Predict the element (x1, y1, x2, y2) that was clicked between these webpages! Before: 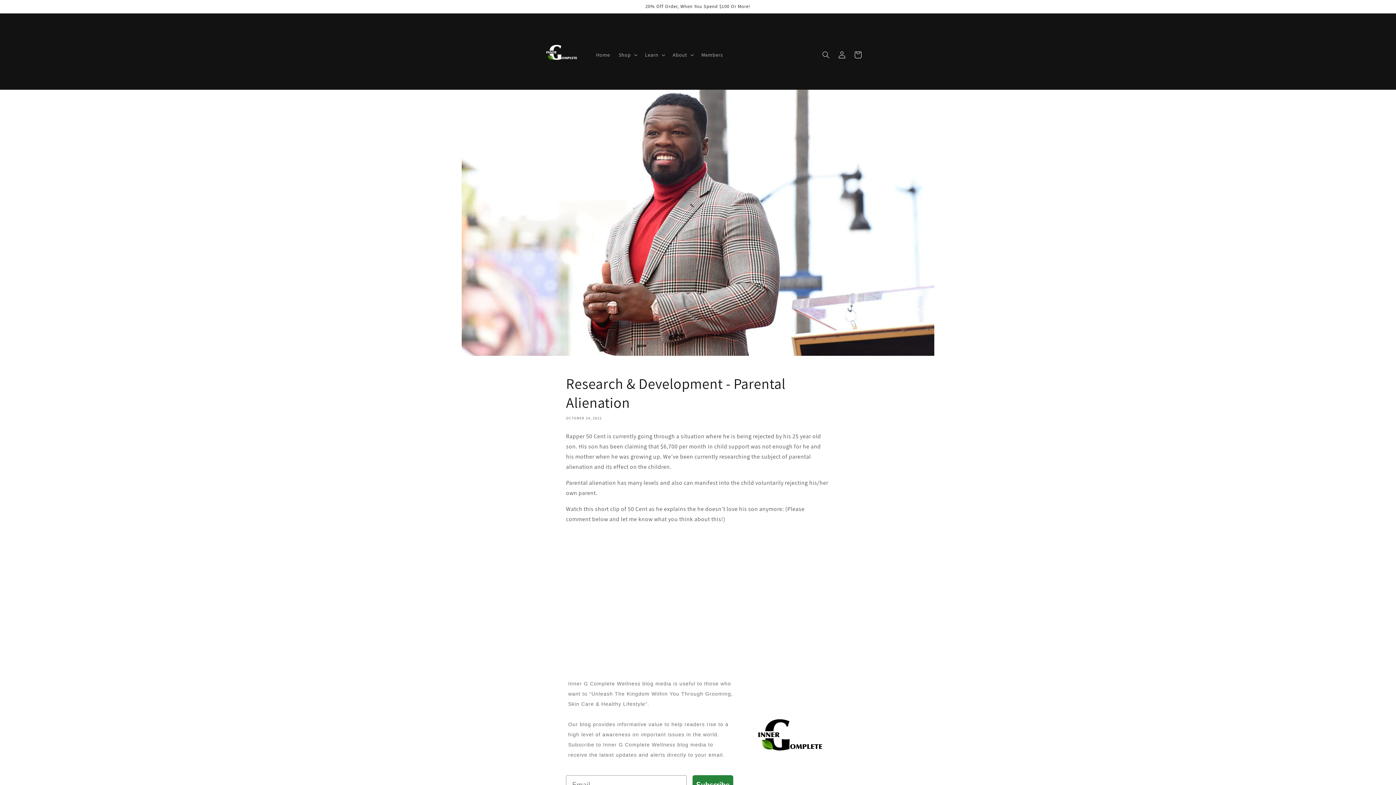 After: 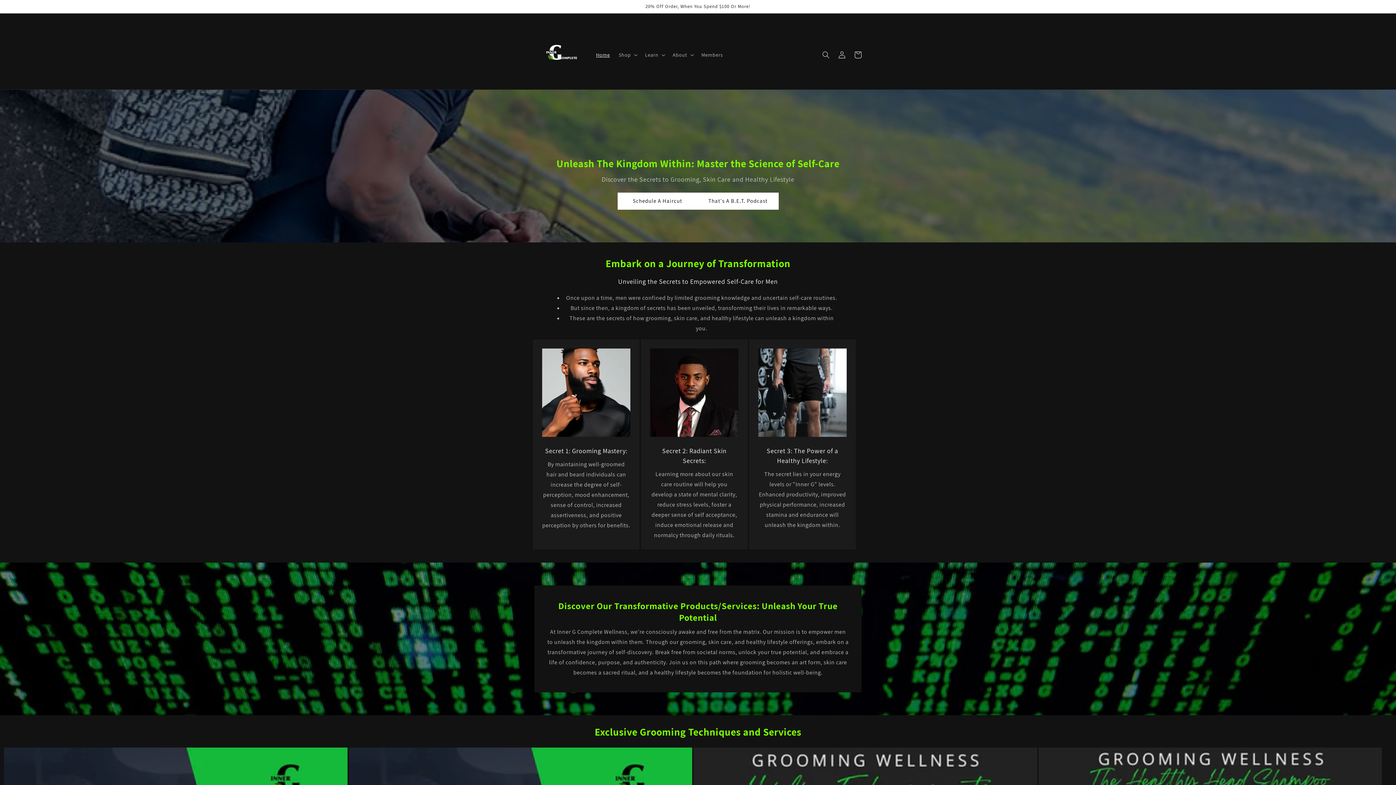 Action: bbox: (591, 47, 614, 62) label: Home